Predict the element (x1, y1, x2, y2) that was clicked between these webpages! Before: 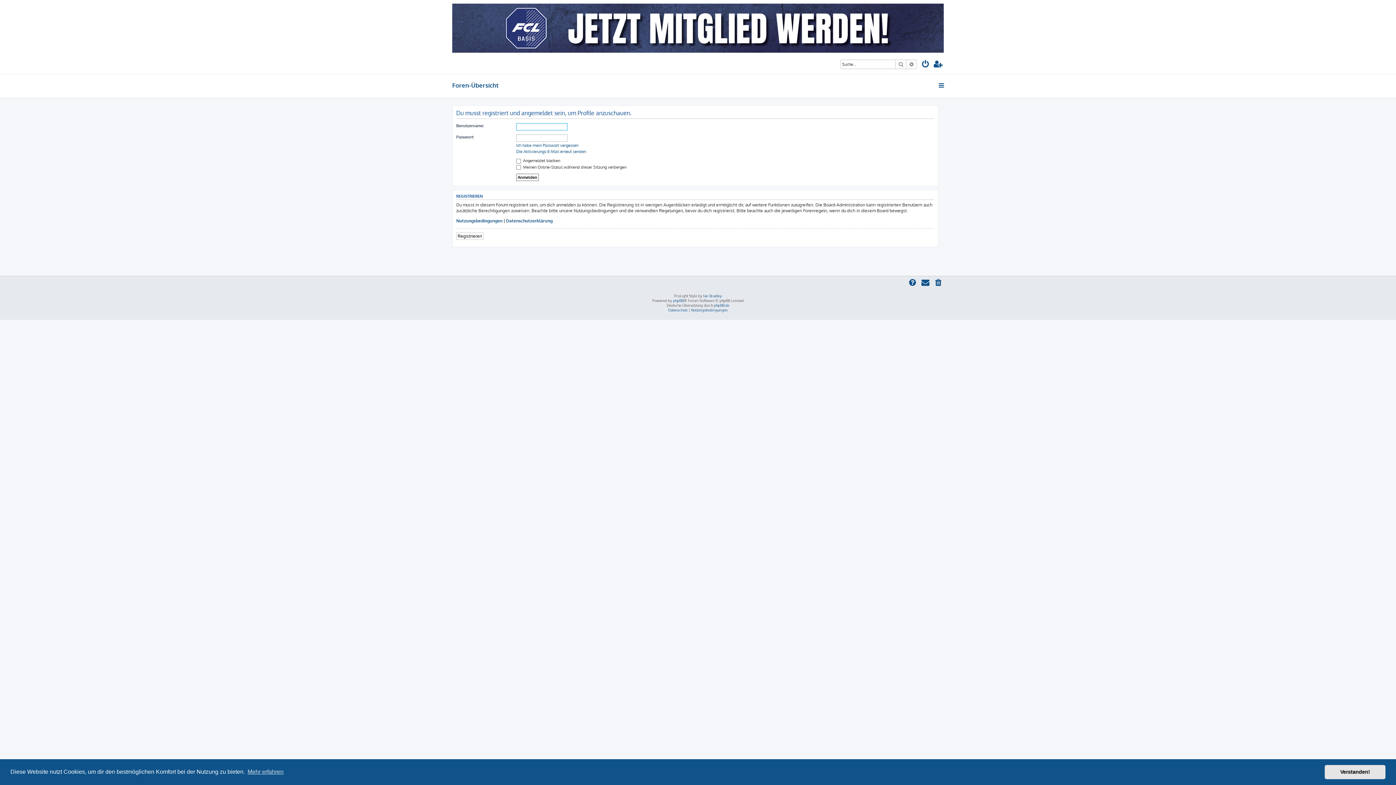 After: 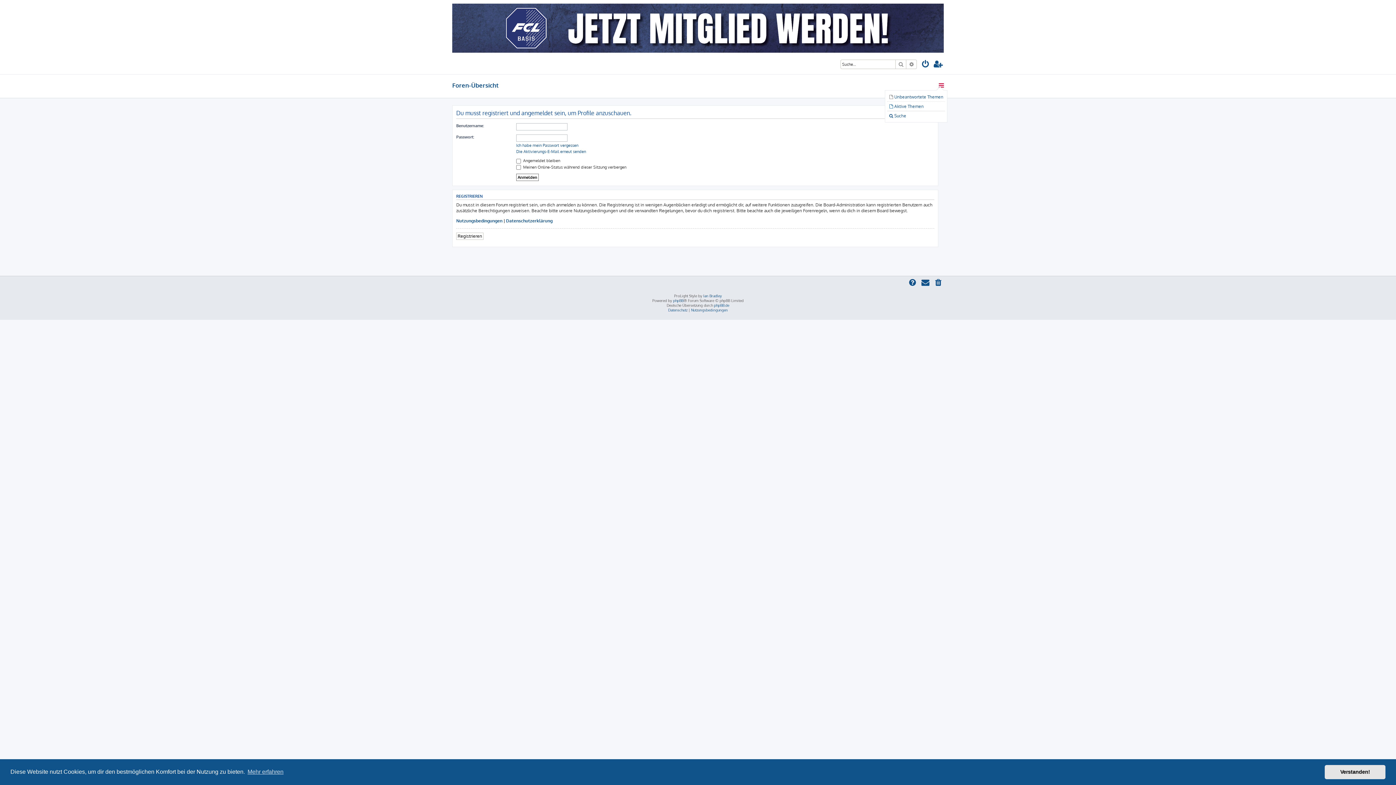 Action: bbox: (938, 78, 945, 92)